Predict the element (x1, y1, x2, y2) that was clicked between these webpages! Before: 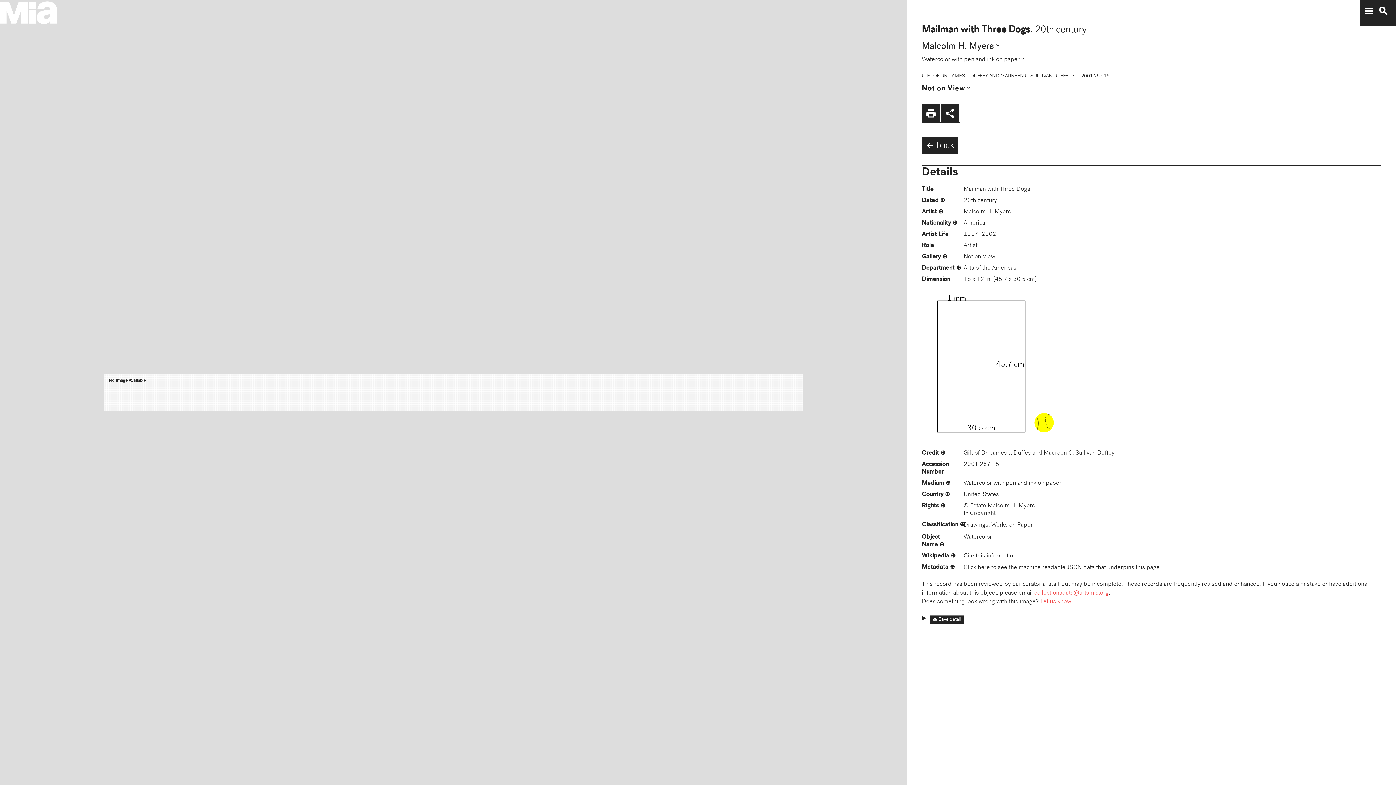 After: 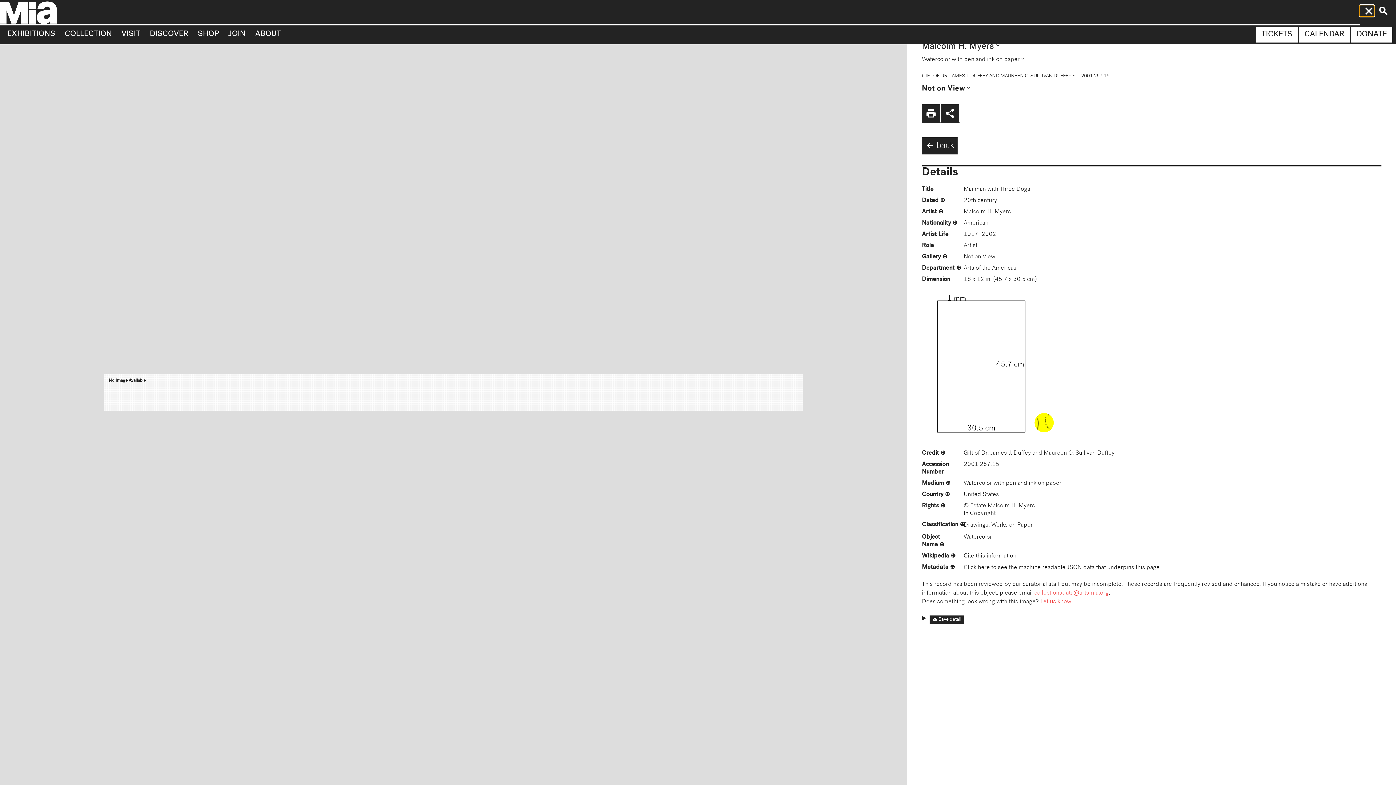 Action: bbox: (1360, 5, 1374, 16) label: menu